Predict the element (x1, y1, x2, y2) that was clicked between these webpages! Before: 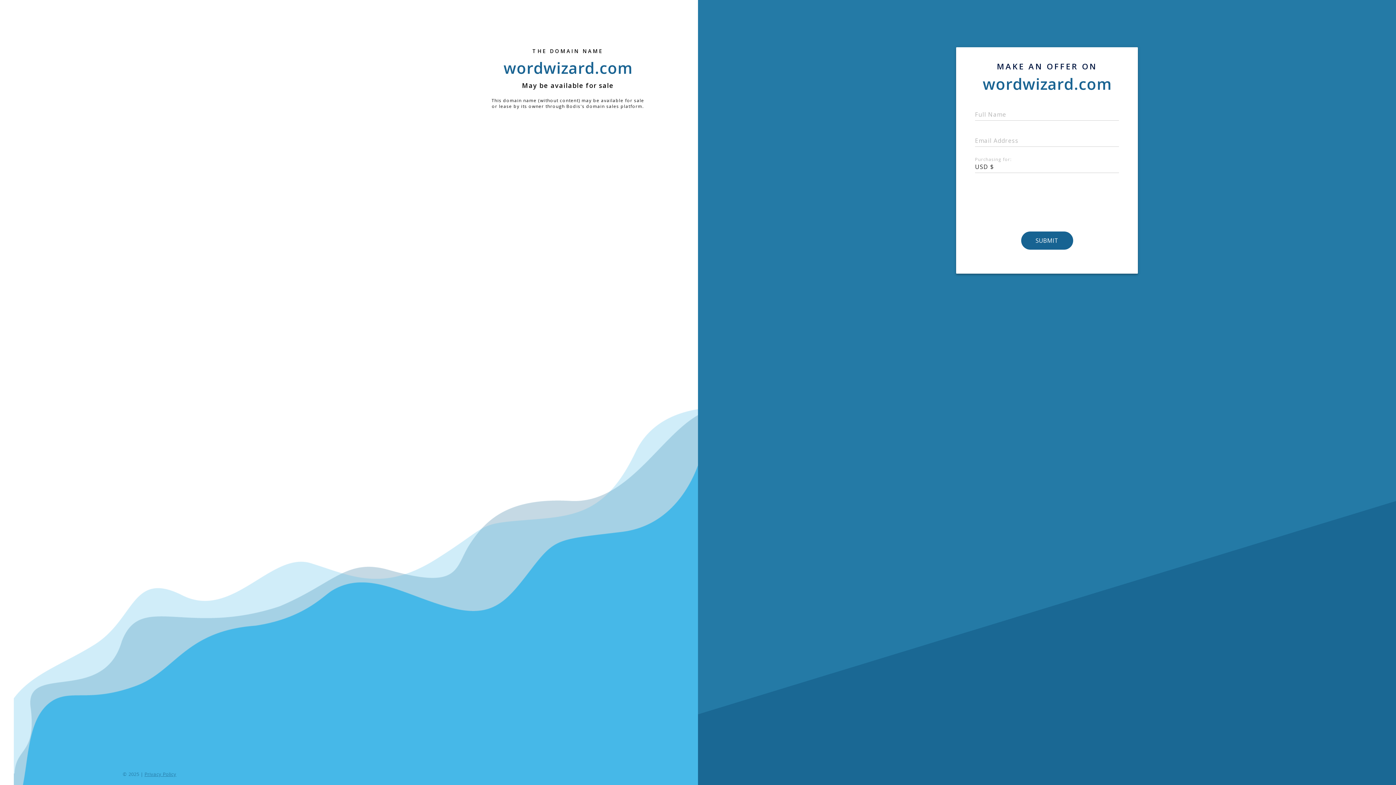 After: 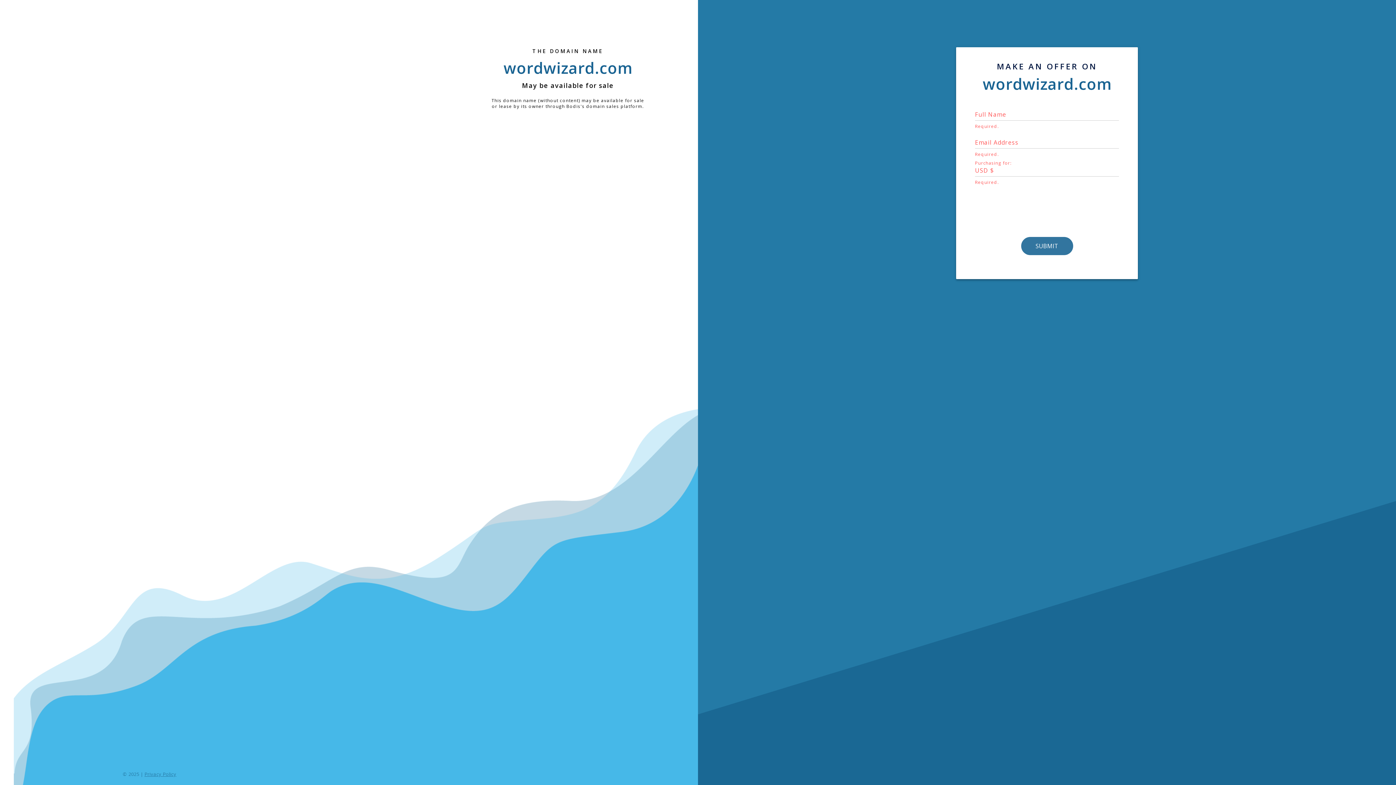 Action: bbox: (1021, 231, 1072, 249) label: SUBMIT